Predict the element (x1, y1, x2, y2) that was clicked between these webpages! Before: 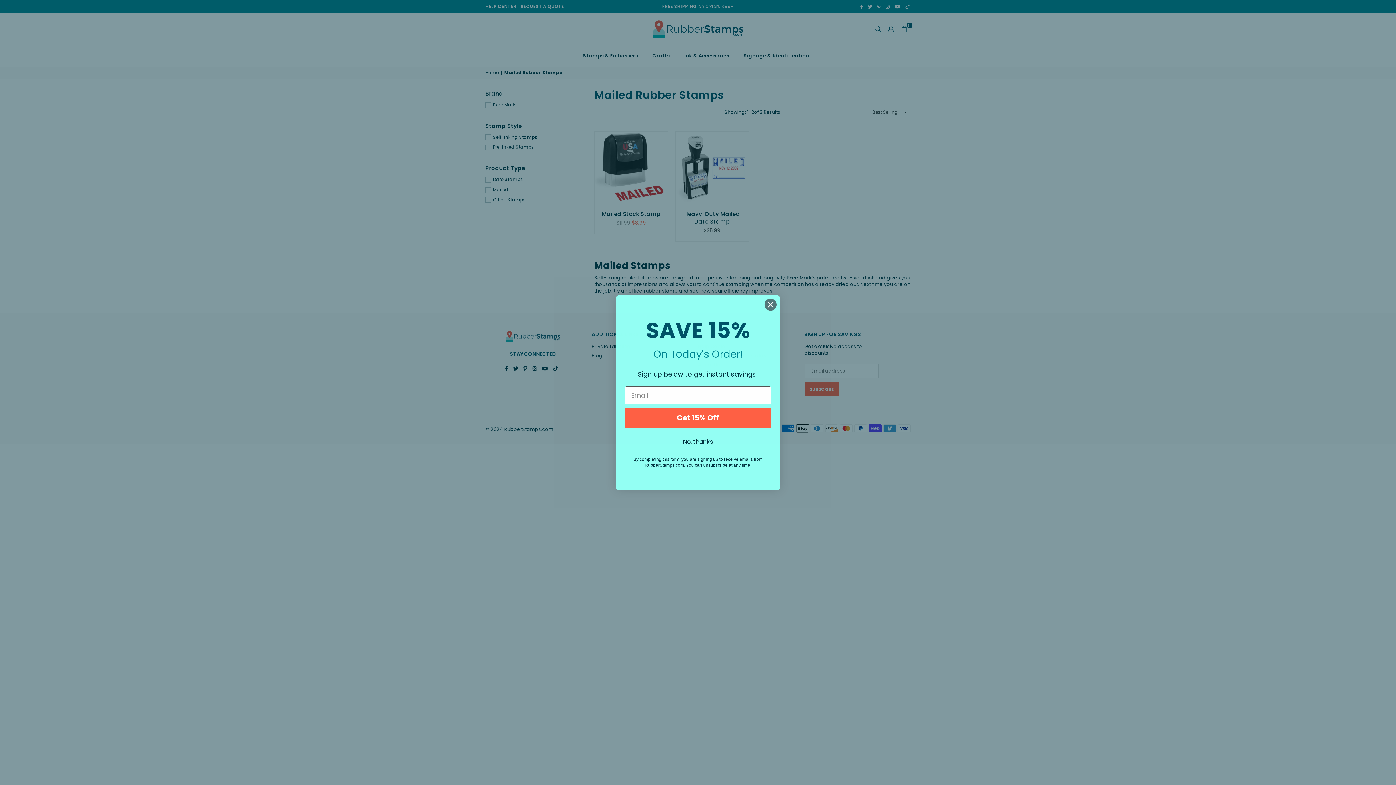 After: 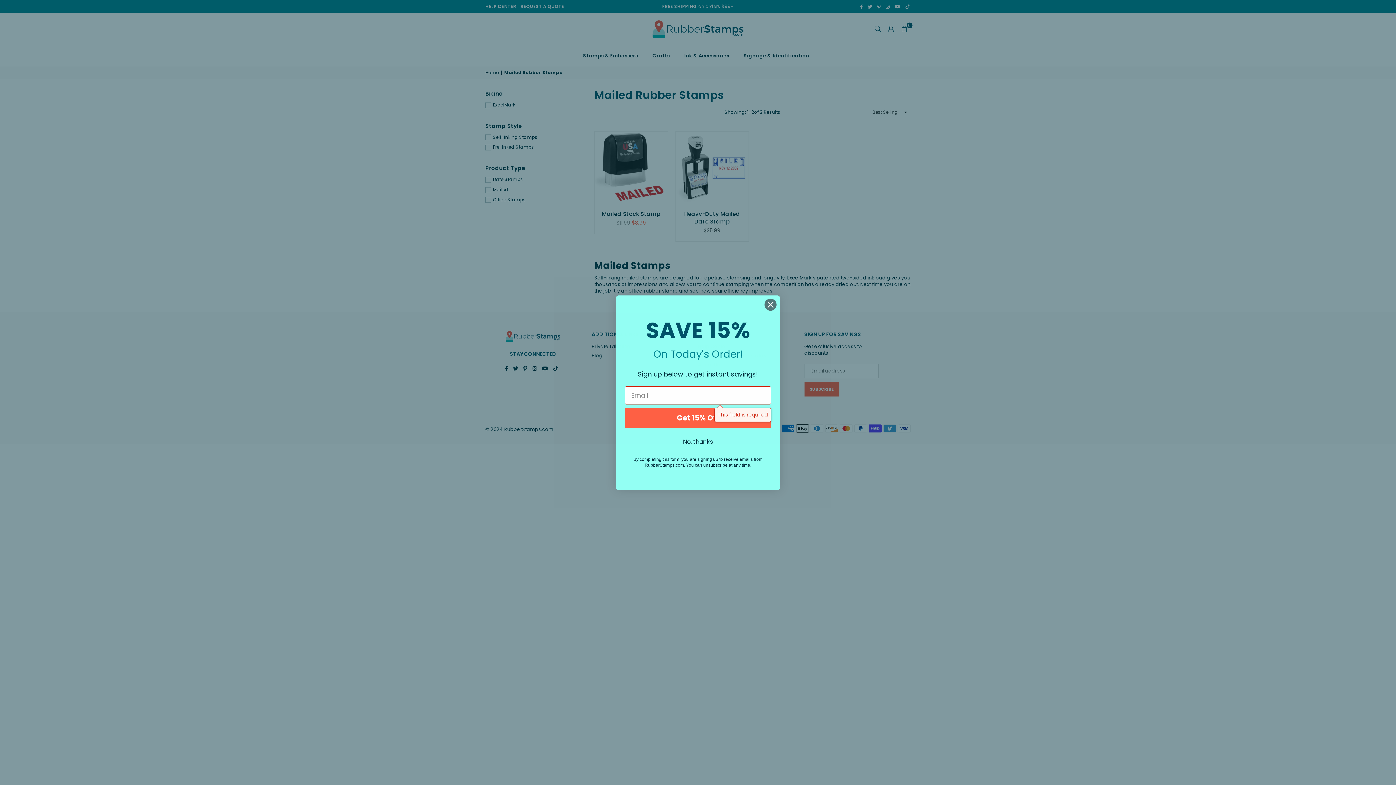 Action: label: Get 15% Off bbox: (625, 408, 771, 427)